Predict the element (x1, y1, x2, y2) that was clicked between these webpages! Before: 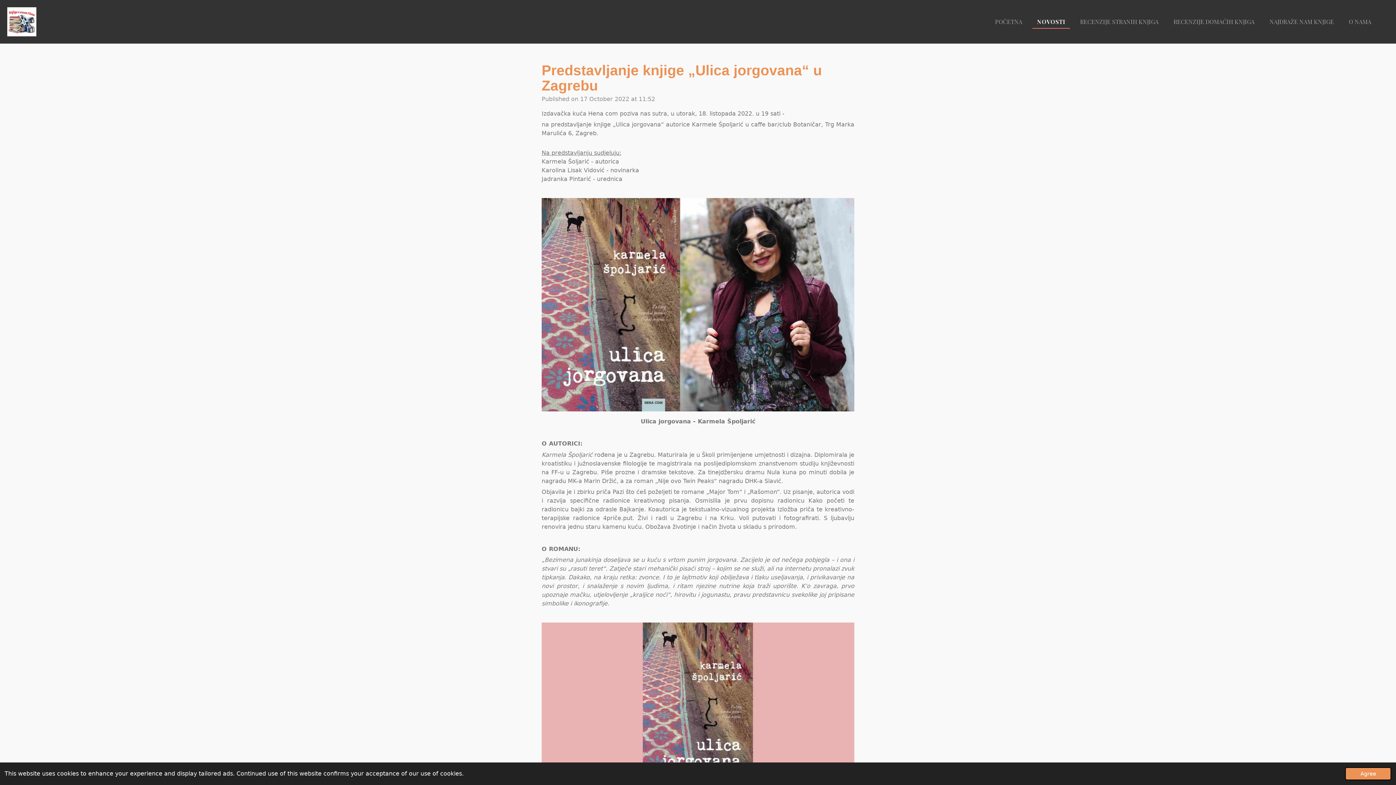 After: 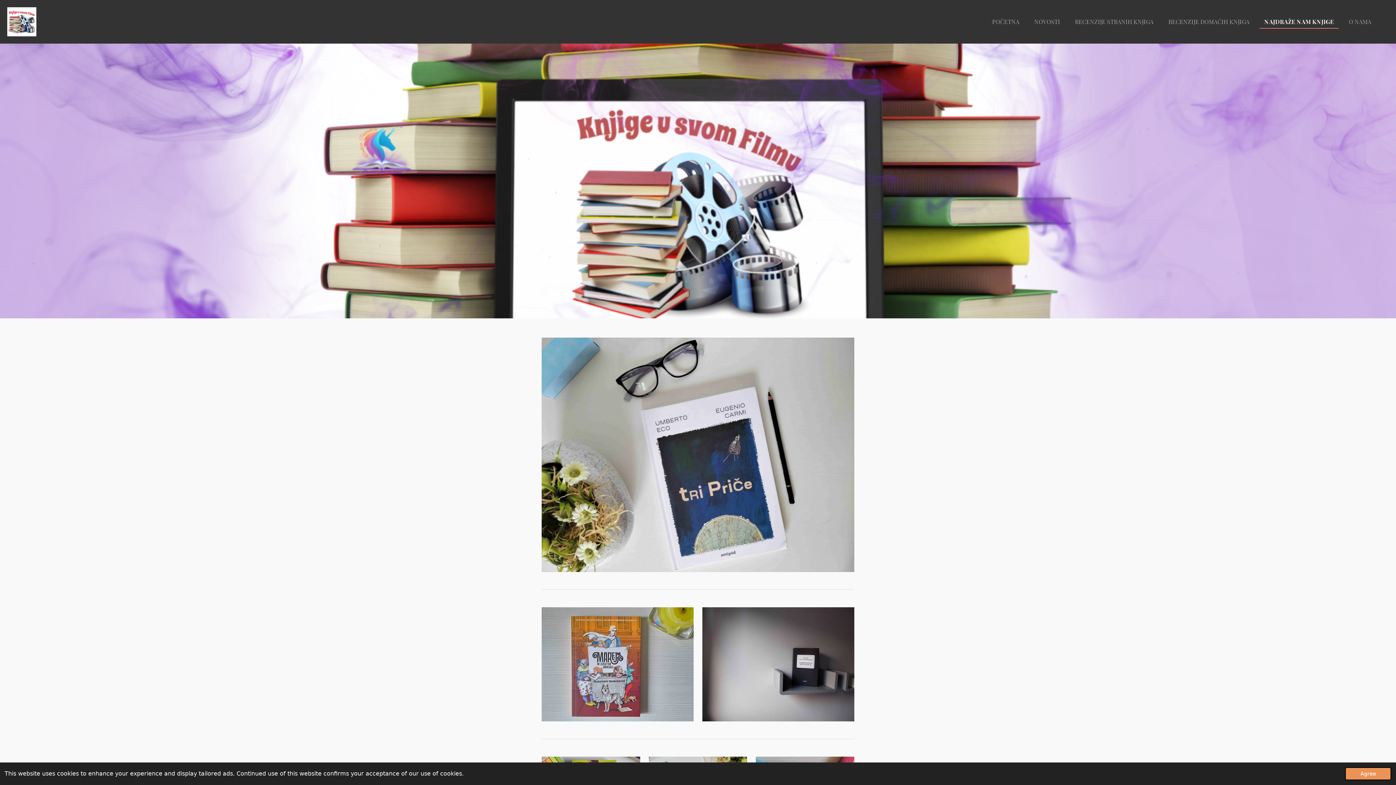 Action: bbox: (1265, 15, 1338, 28) label: NAJDRAŽE NAM KNJIGE